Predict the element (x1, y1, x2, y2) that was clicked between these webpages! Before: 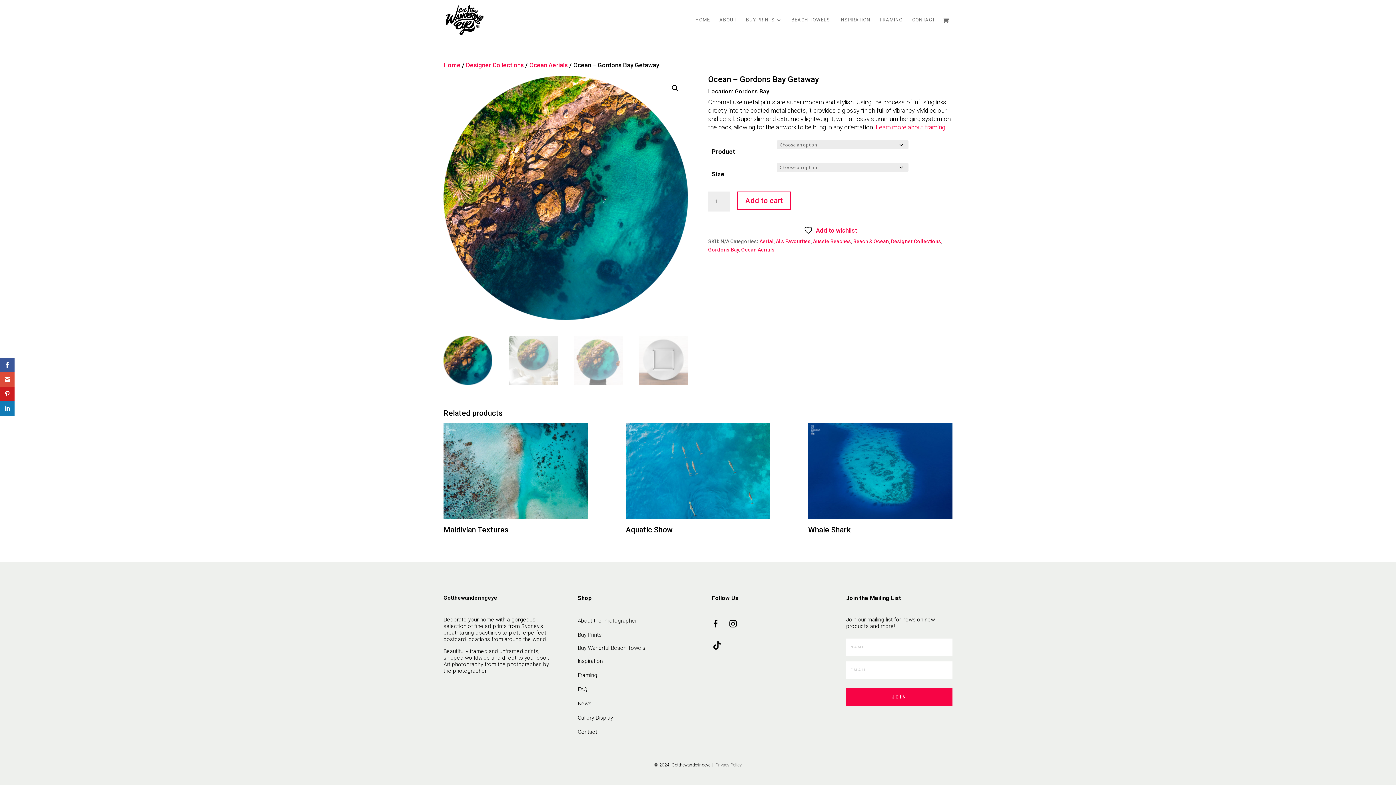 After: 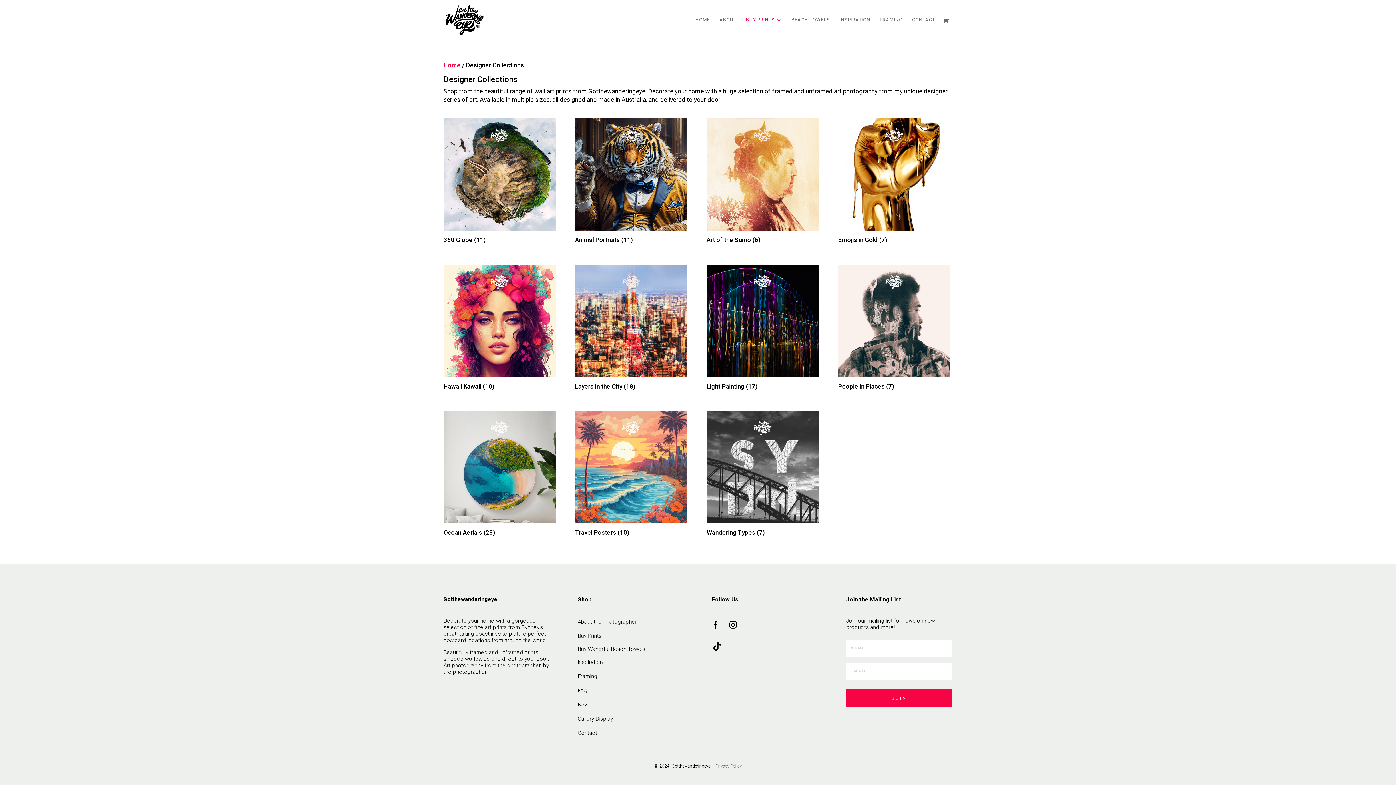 Action: bbox: (891, 238, 941, 244) label: Designer Collections